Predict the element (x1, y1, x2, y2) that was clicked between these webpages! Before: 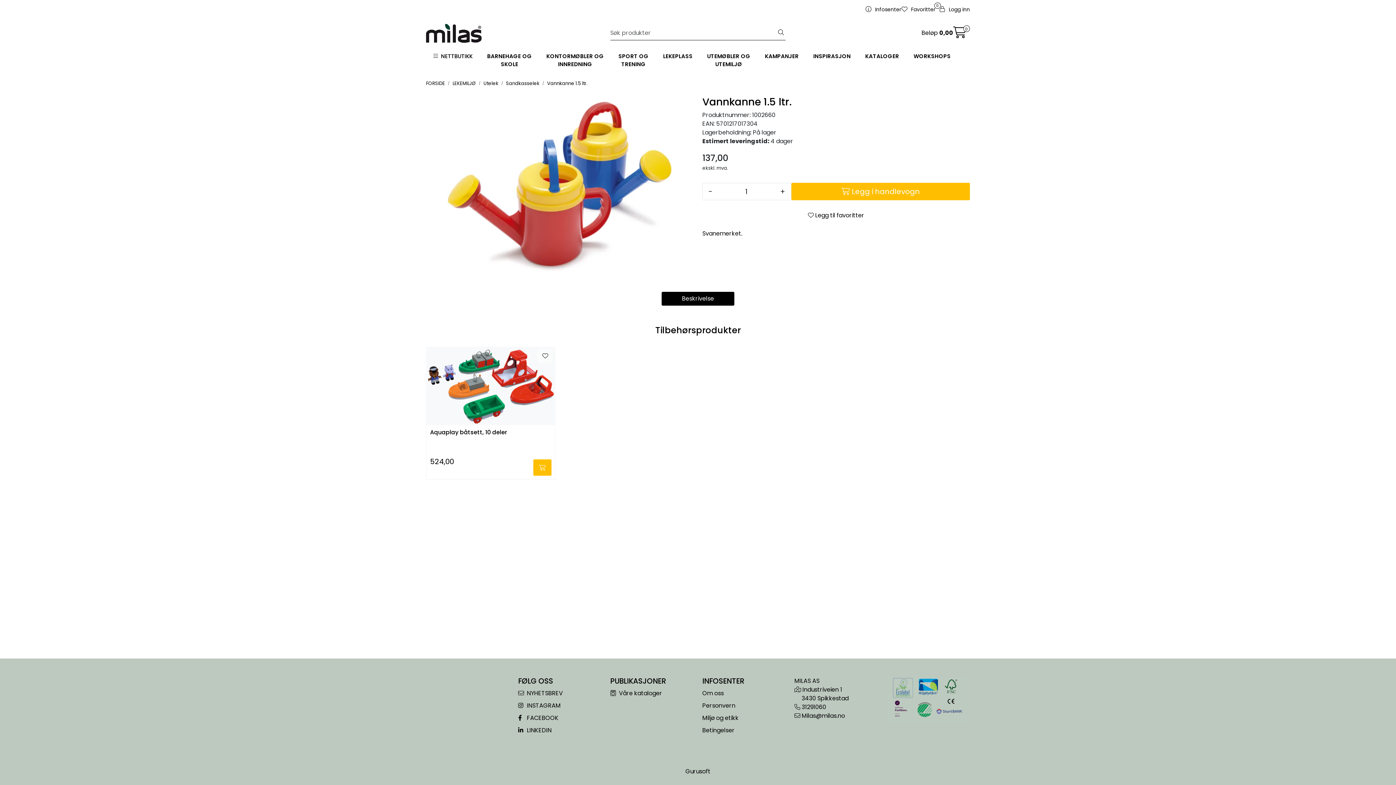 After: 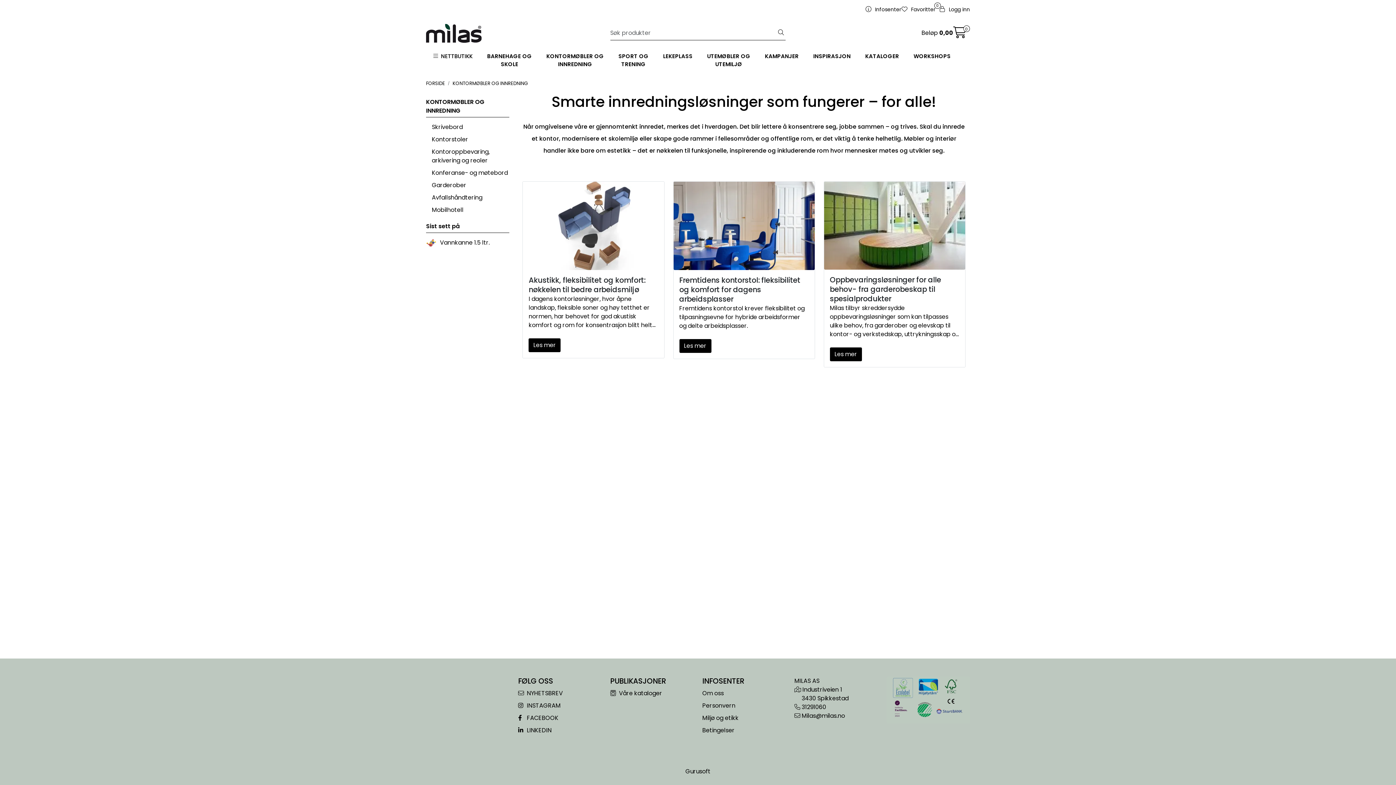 Action: bbox: (539, 46, 611, 74) label: KONTORMØBLER OG
INNREDNING